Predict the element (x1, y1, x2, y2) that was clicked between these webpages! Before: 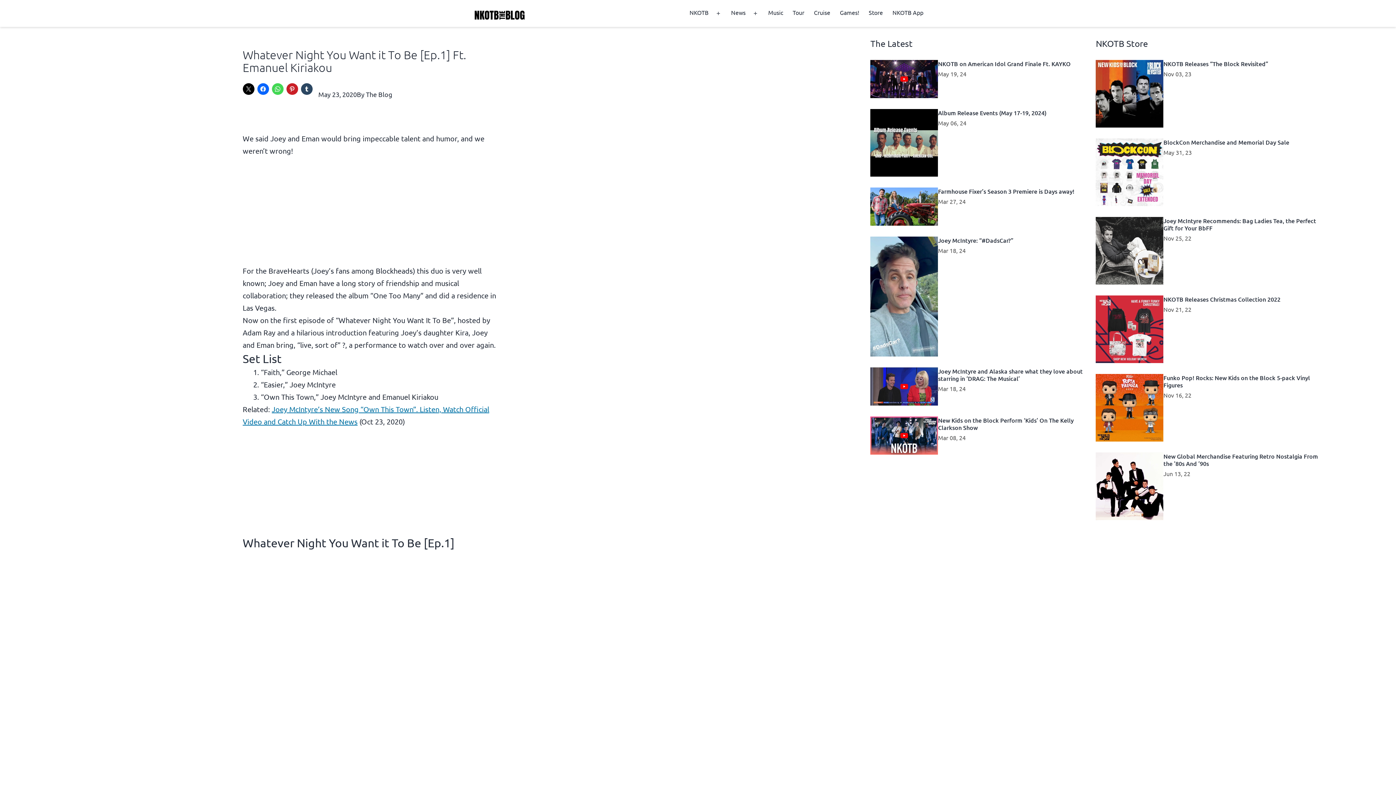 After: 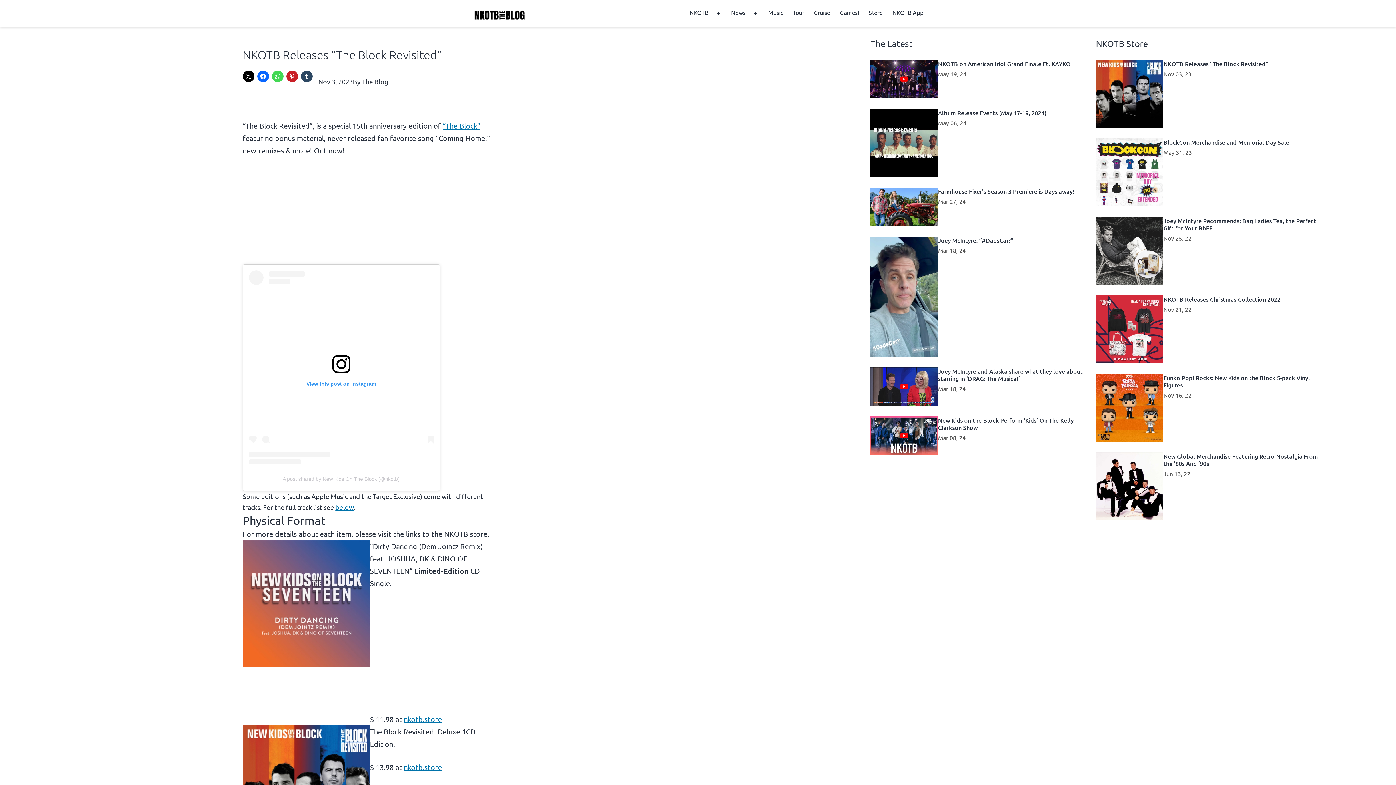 Action: bbox: (1163, 59, 1268, 67) label: NKOTB Releases “The Block Revisited”